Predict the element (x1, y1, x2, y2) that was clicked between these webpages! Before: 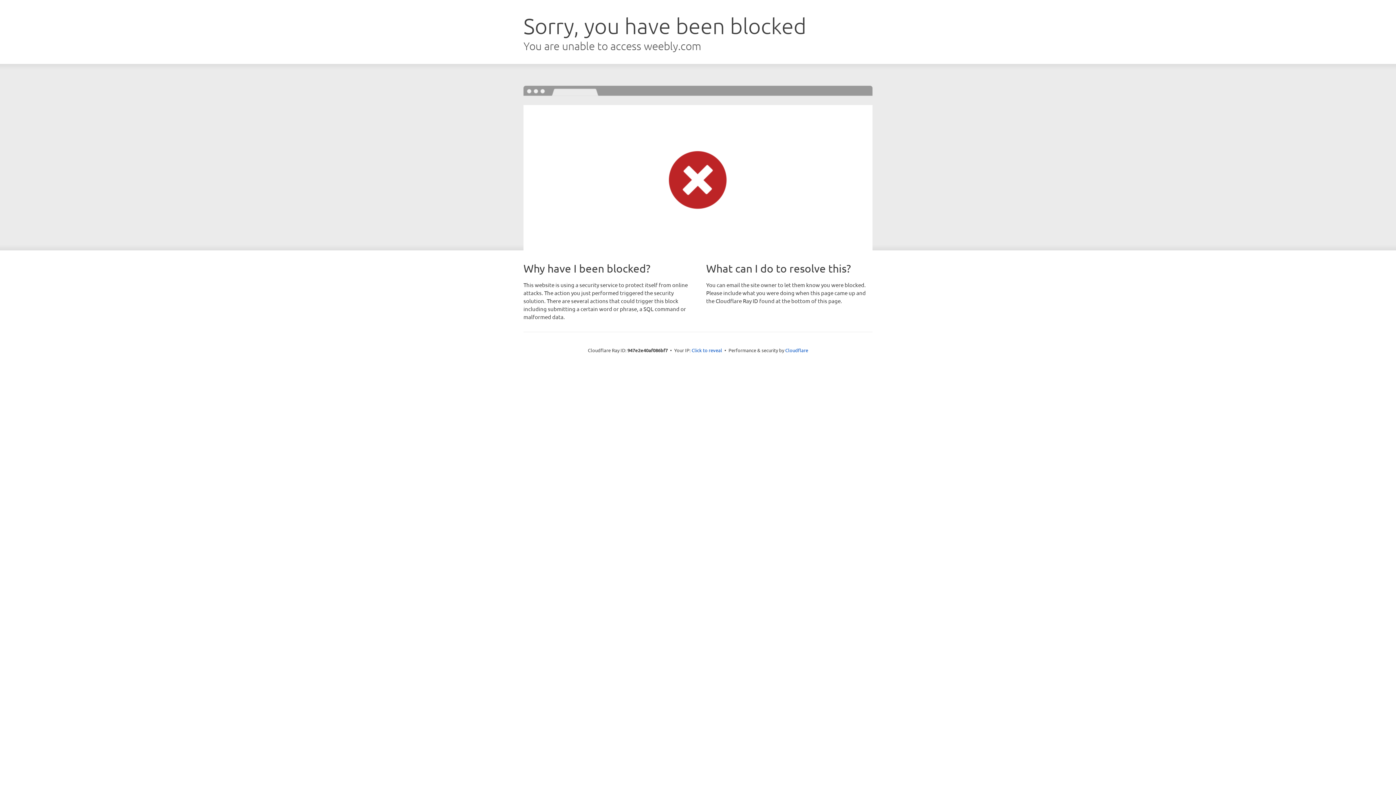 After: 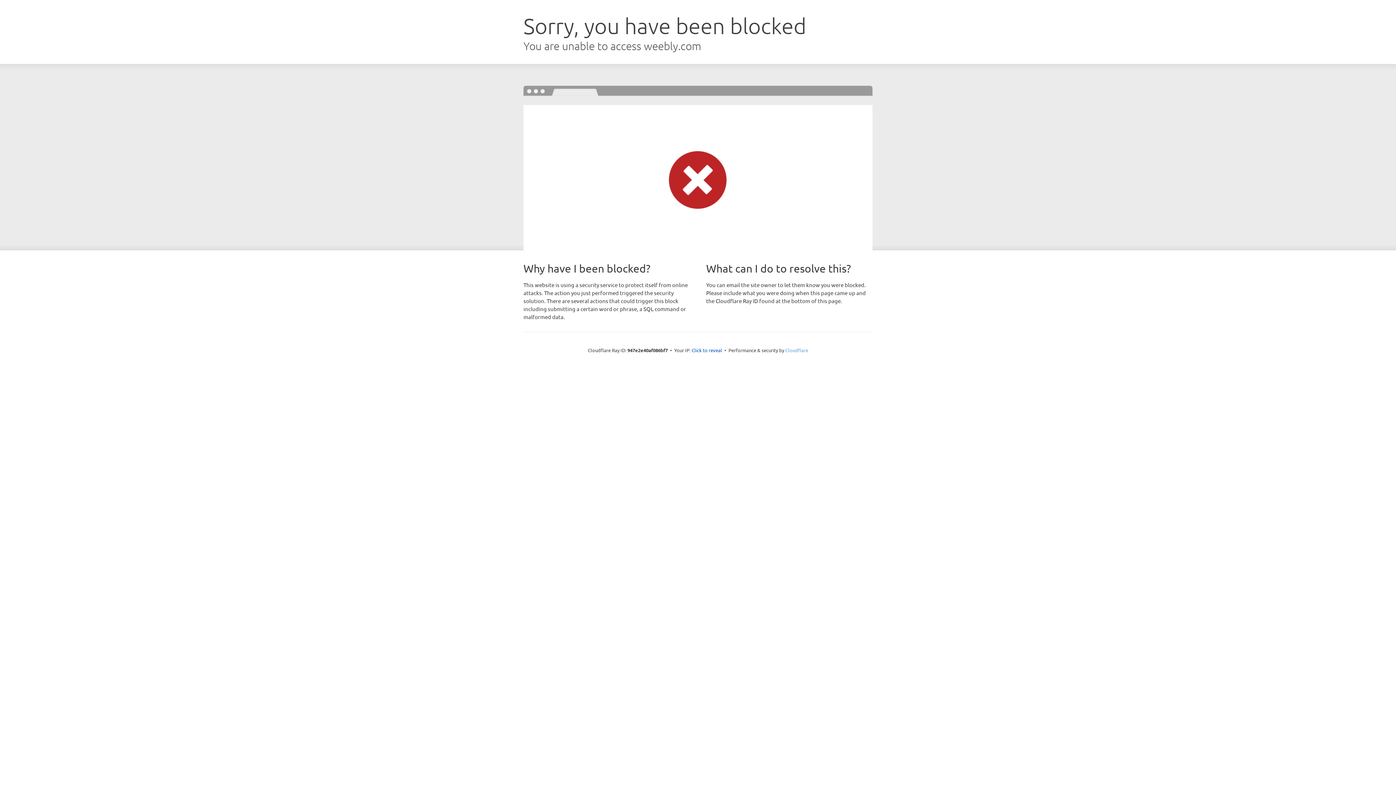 Action: bbox: (785, 347, 808, 353) label: Cloudflare